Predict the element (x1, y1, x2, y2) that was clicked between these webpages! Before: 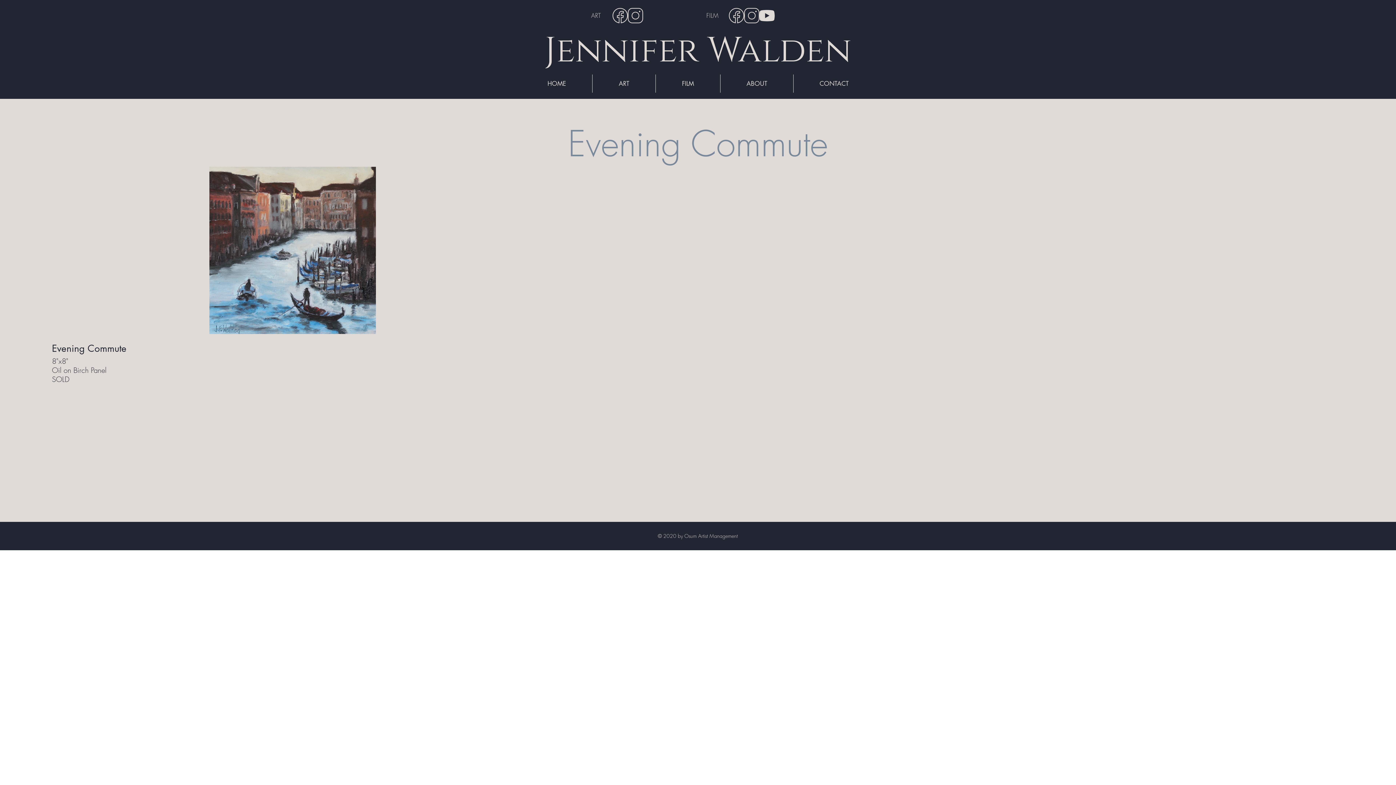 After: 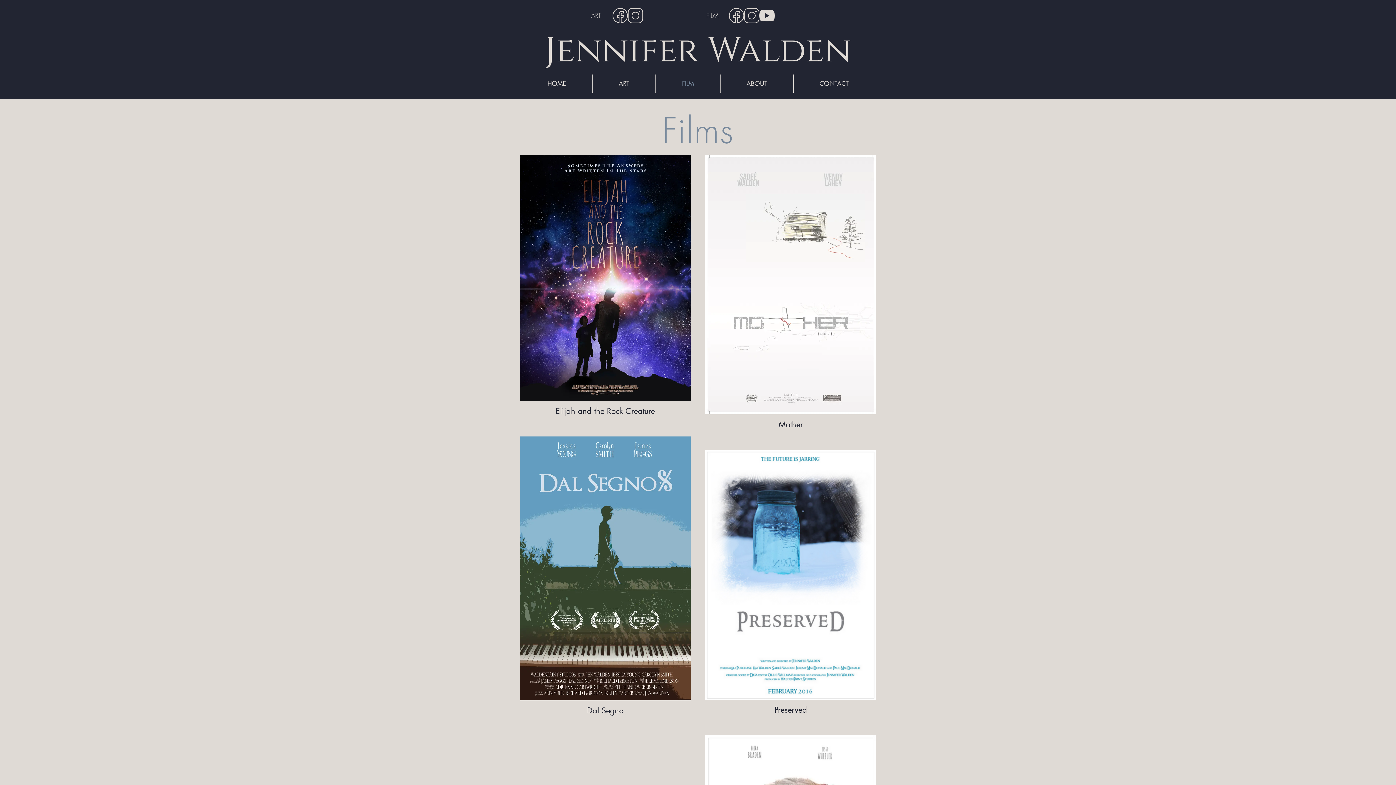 Action: bbox: (656, 74, 720, 92) label: FILM